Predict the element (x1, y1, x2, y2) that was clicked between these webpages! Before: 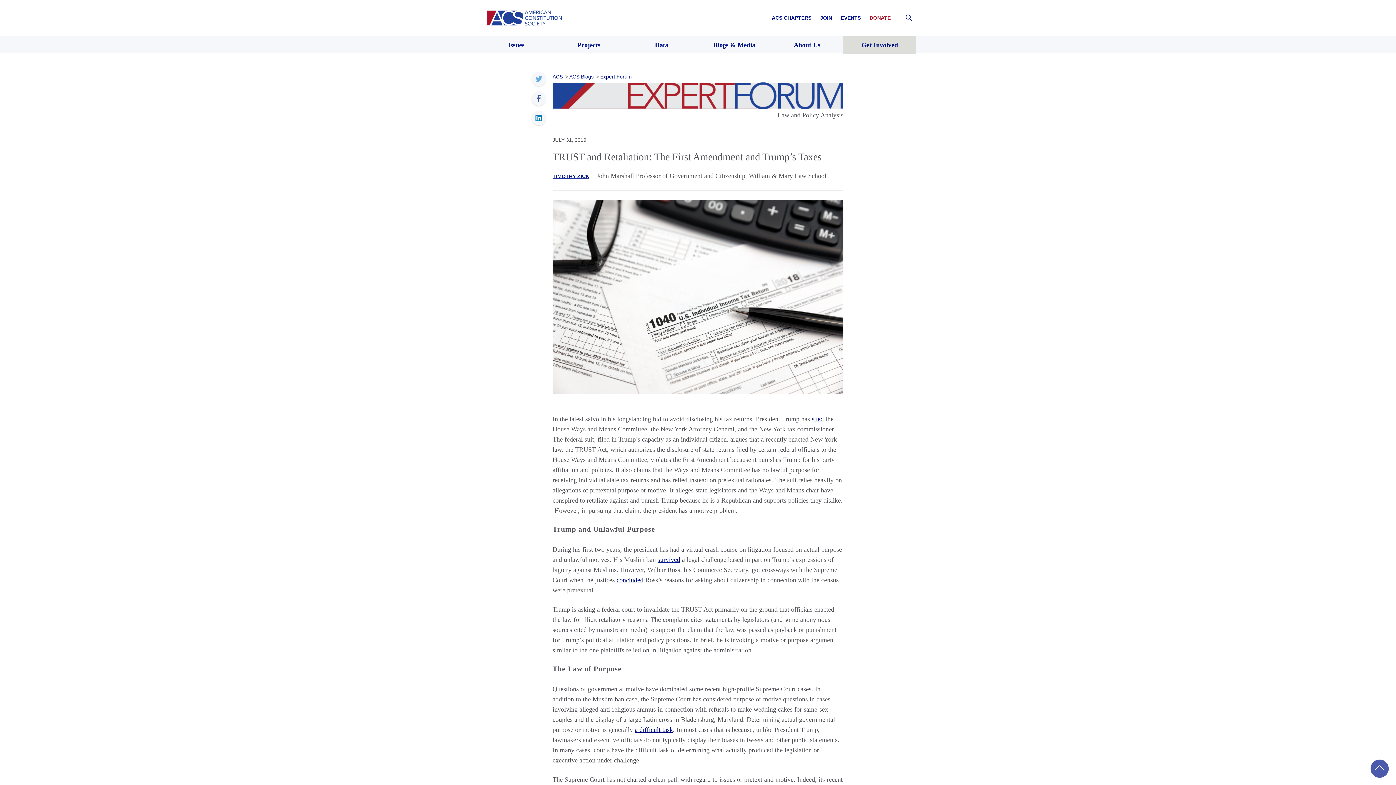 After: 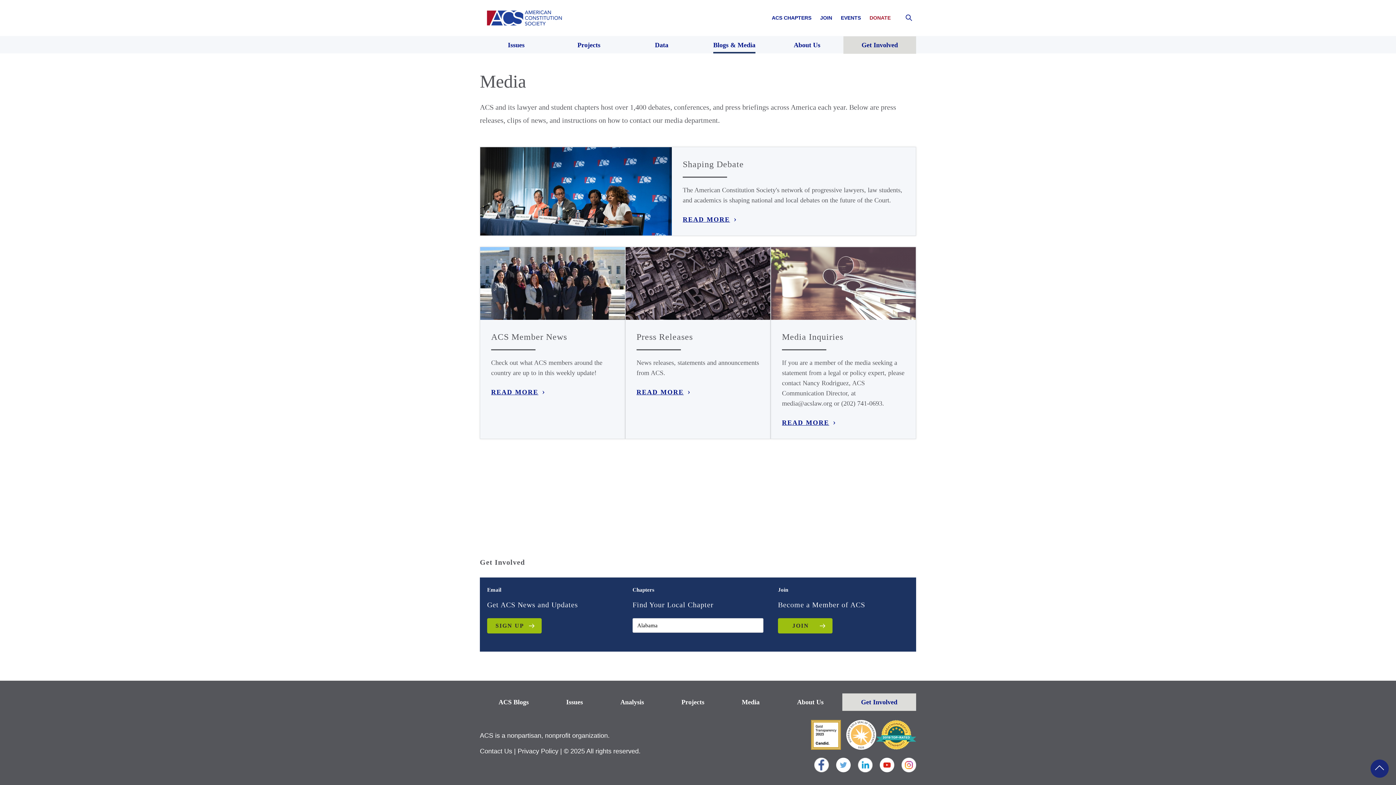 Action: bbox: (698, 36, 770, 53) label: Blogs & Media